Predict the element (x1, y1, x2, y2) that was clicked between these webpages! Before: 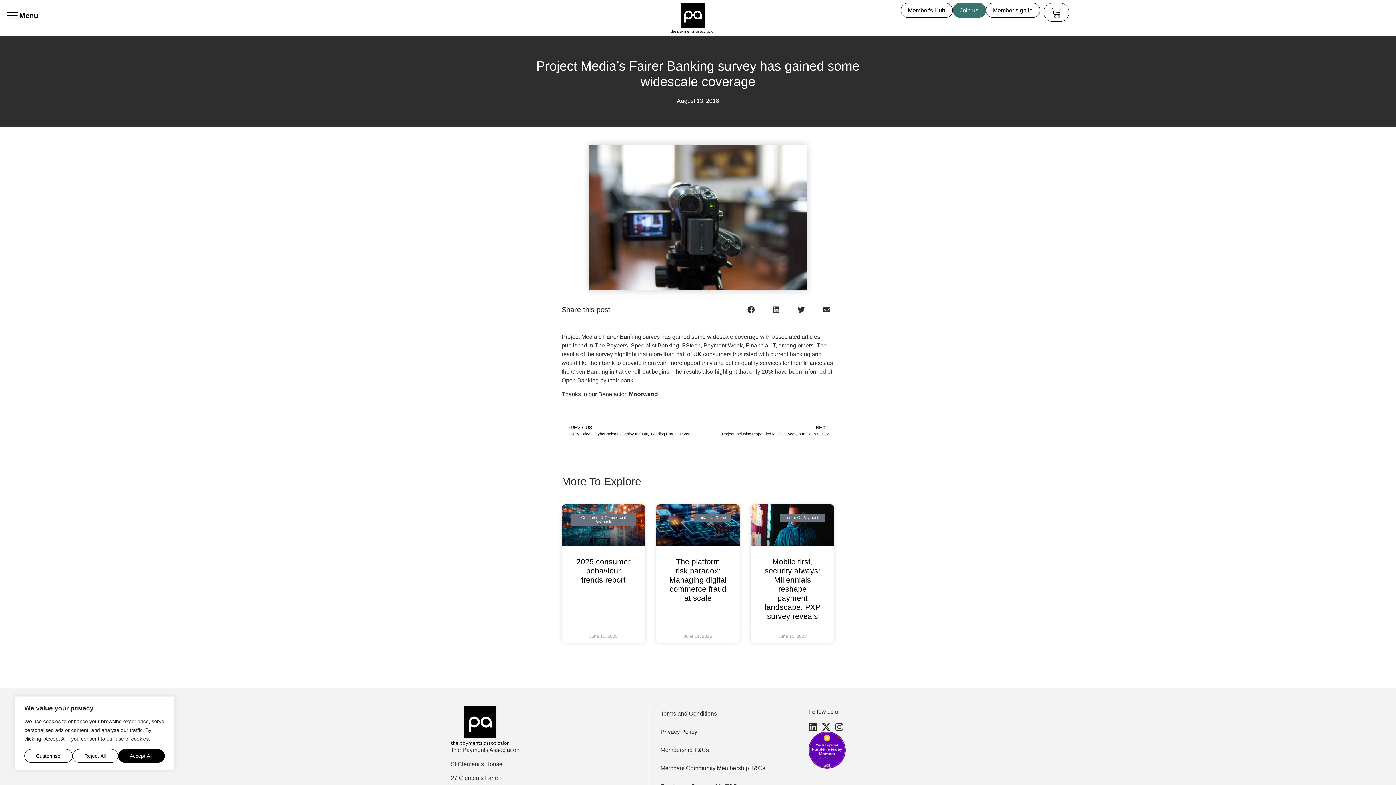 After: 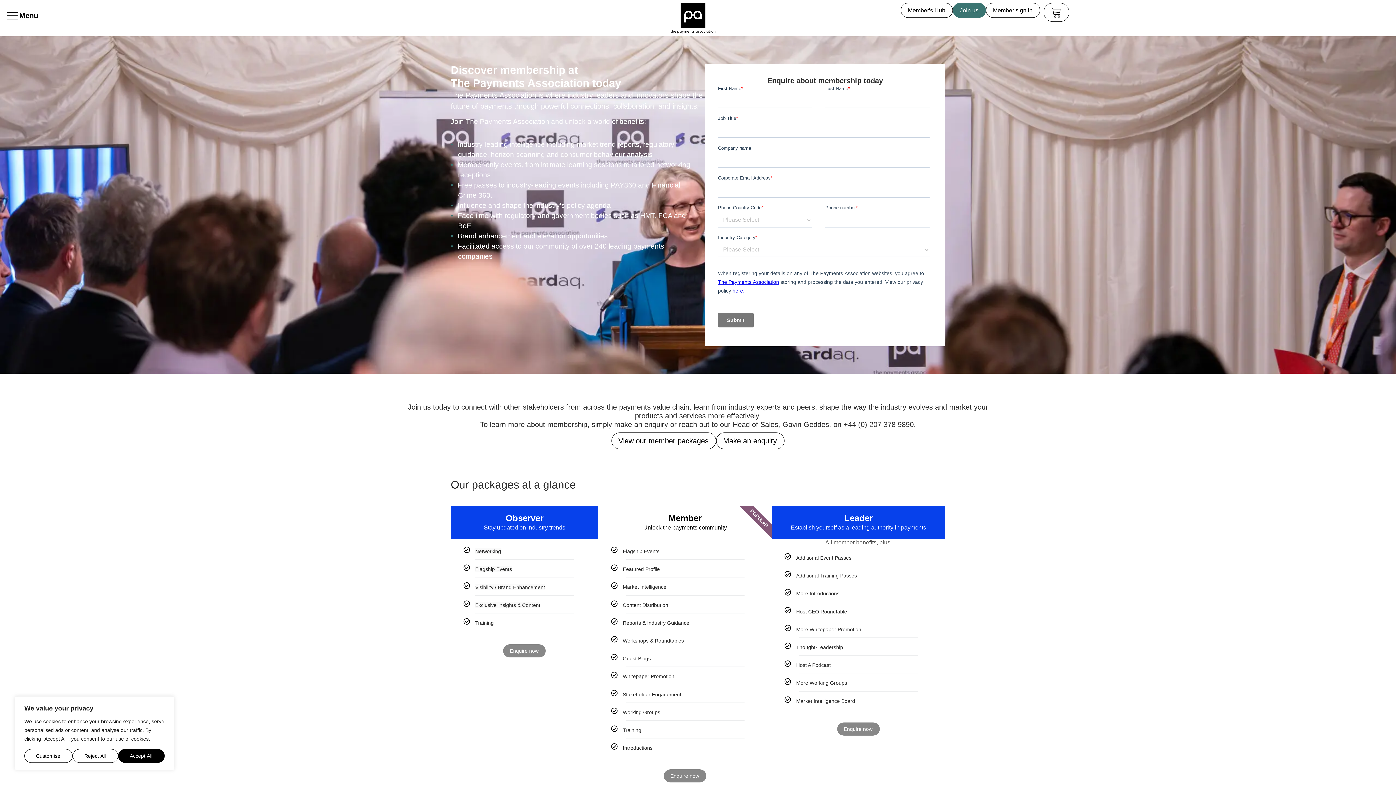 Action: bbox: (953, 2, 986, 17) label: Join us